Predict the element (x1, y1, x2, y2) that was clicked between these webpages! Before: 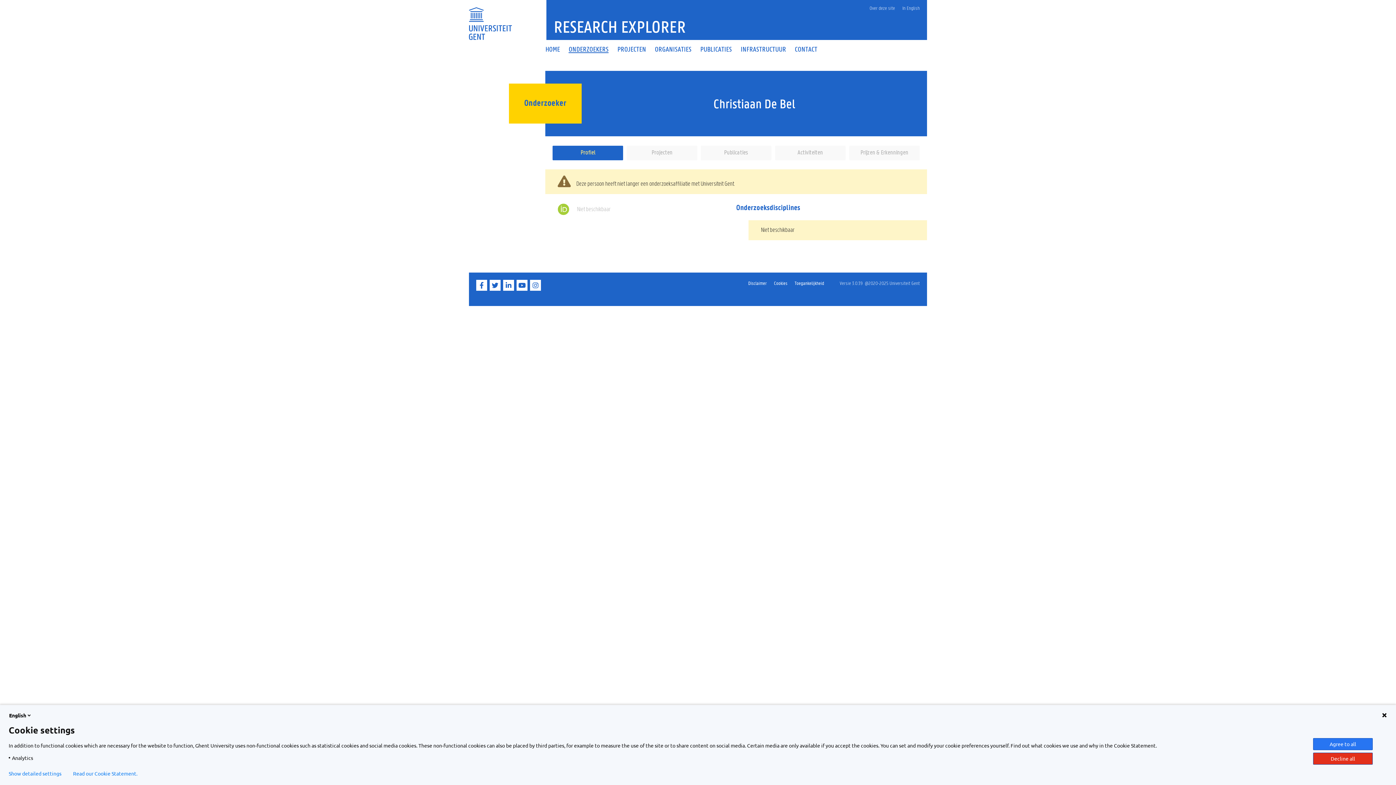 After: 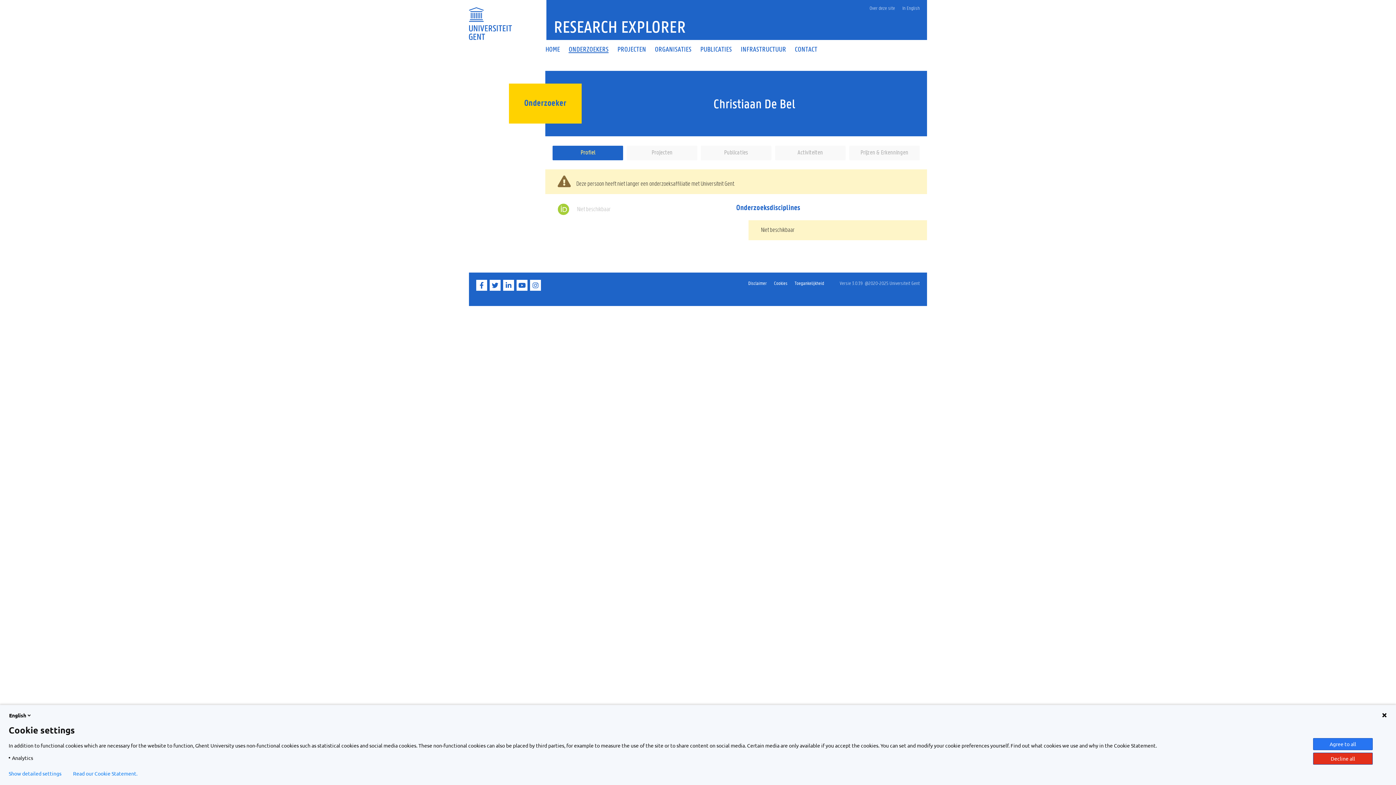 Action: label: Publicaties bbox: (701, 145, 771, 160)